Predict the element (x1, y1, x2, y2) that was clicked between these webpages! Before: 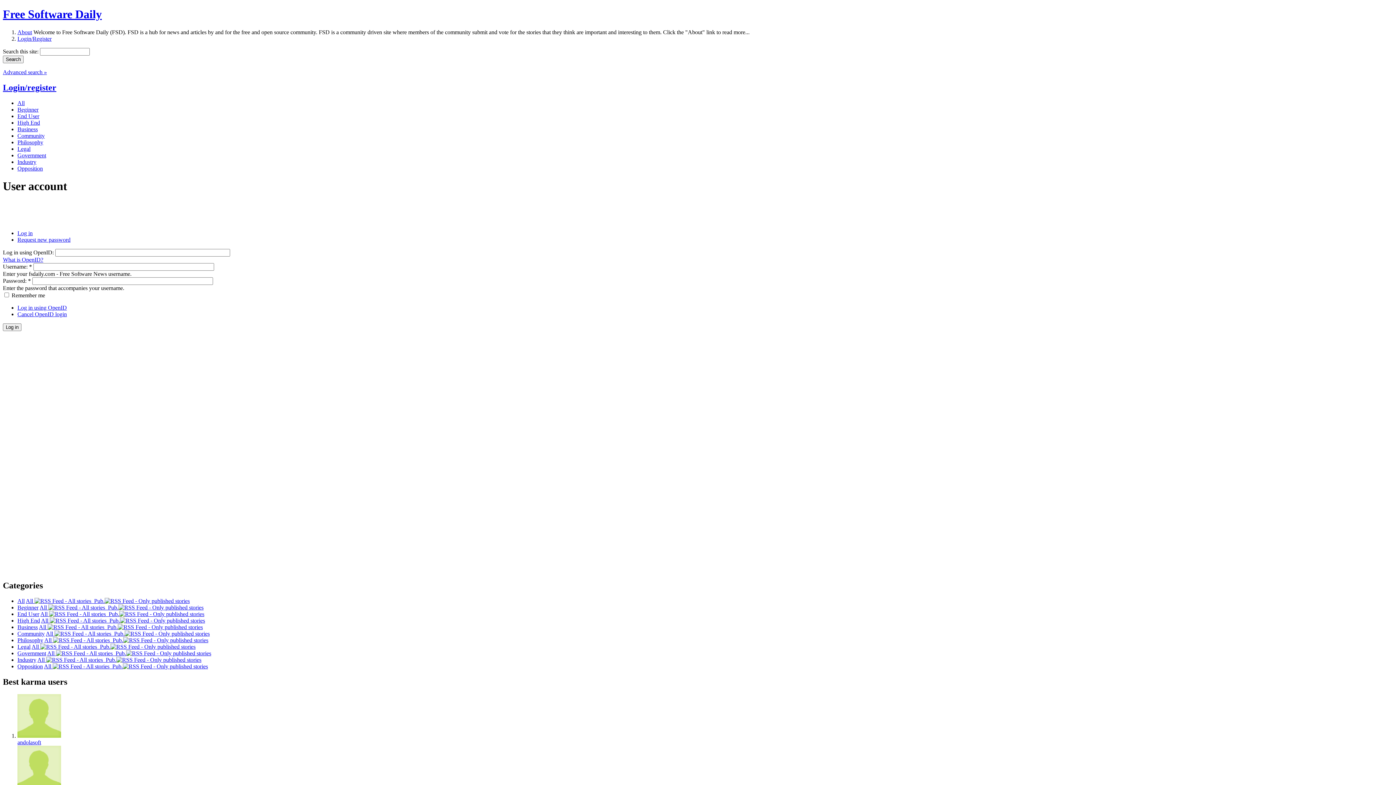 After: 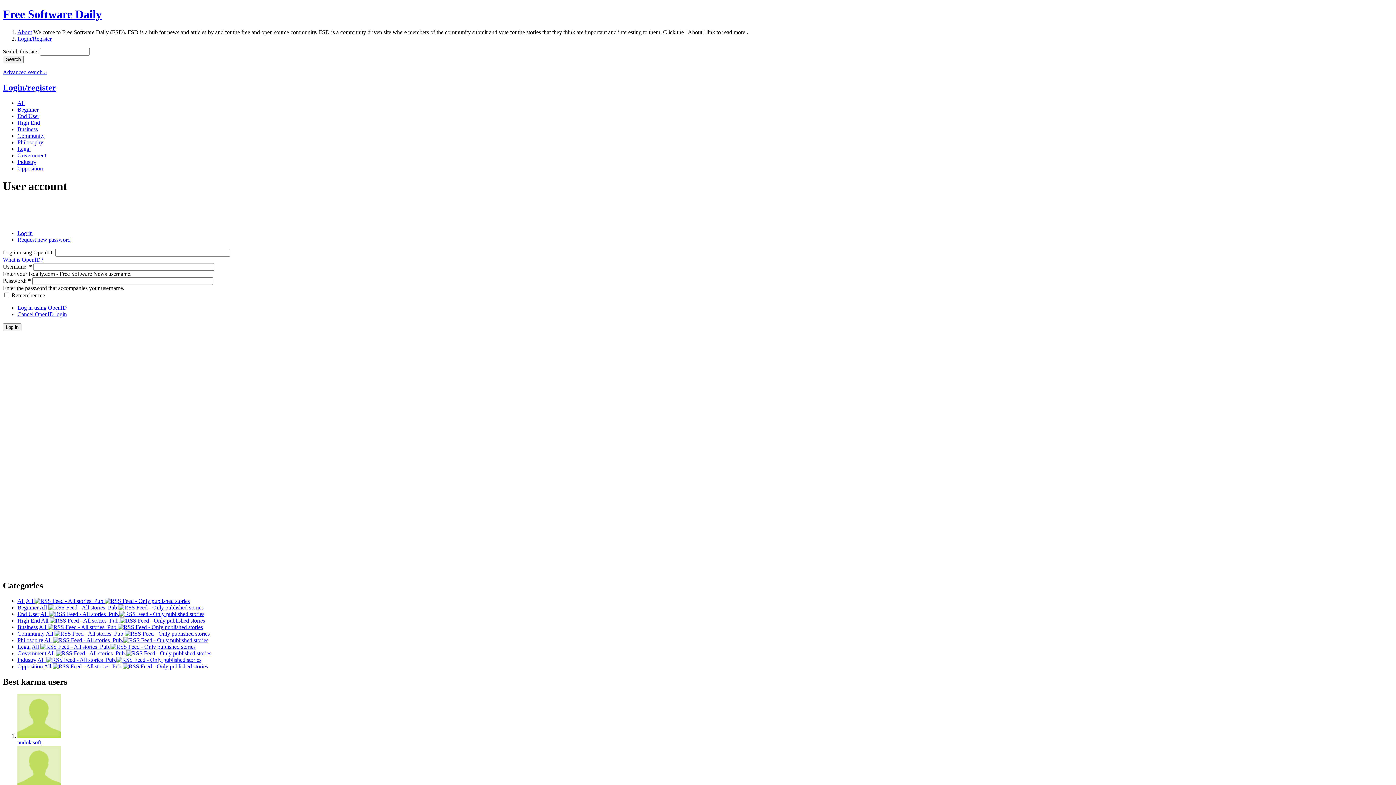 Action: label: Login/register bbox: (2, 82, 56, 92)